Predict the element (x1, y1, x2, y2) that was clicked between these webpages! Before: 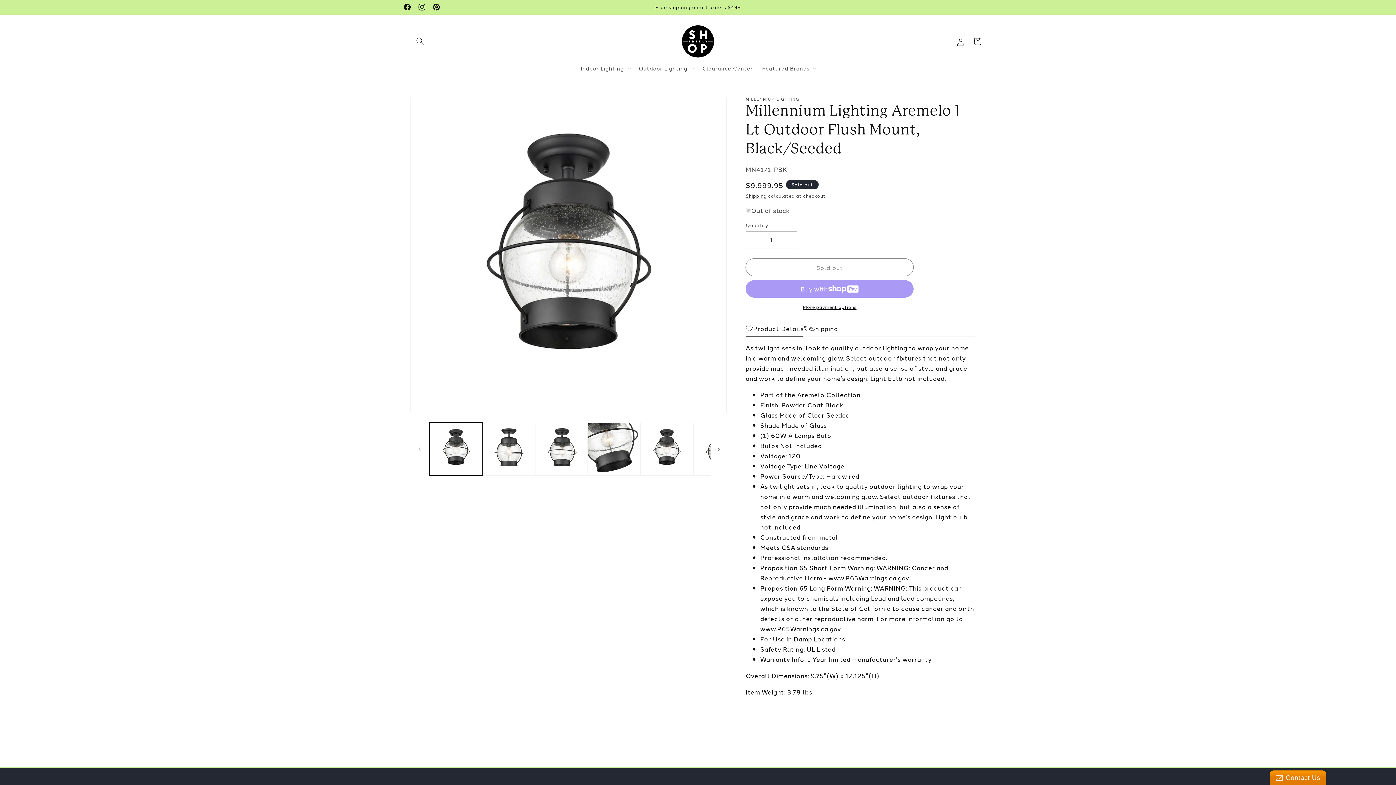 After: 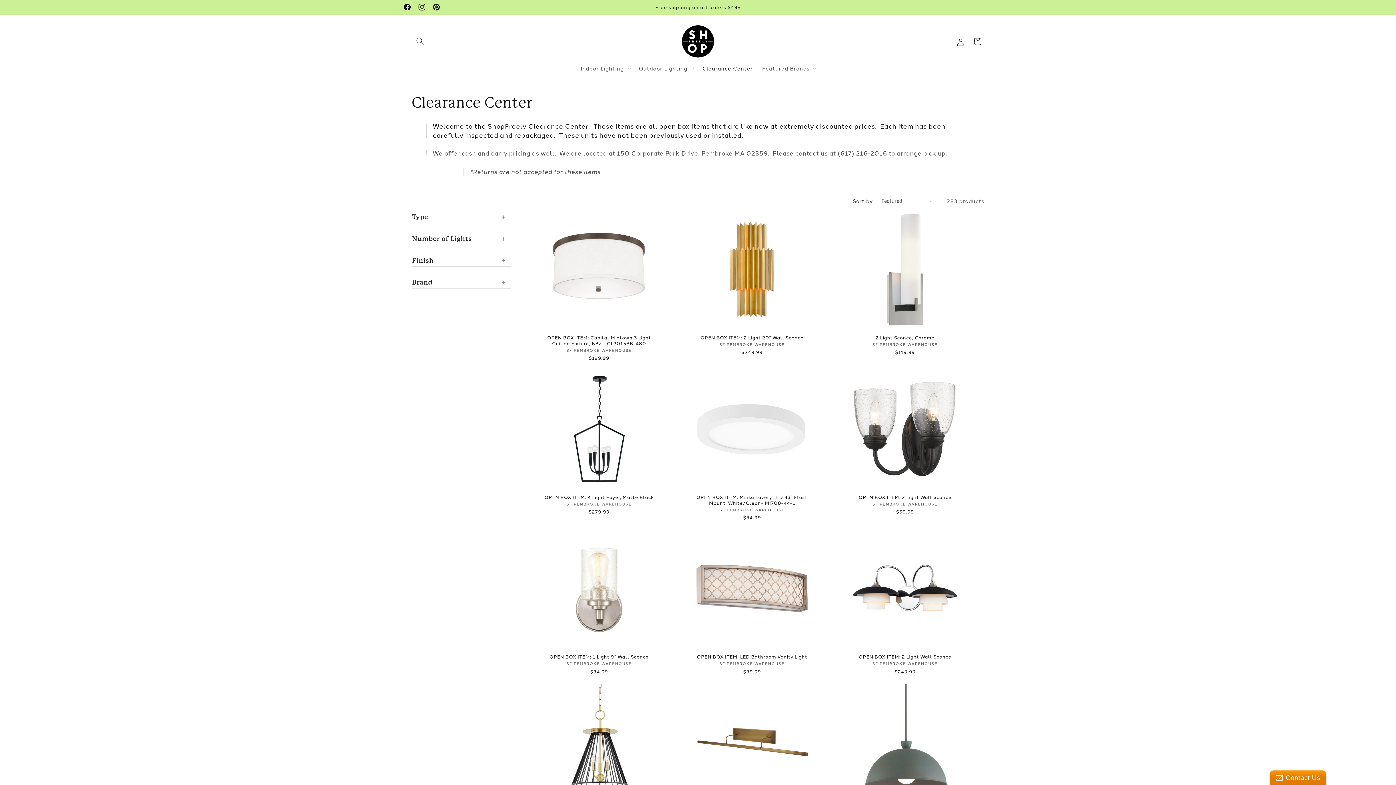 Action: label: Clearance Center bbox: (697, 60, 757, 76)